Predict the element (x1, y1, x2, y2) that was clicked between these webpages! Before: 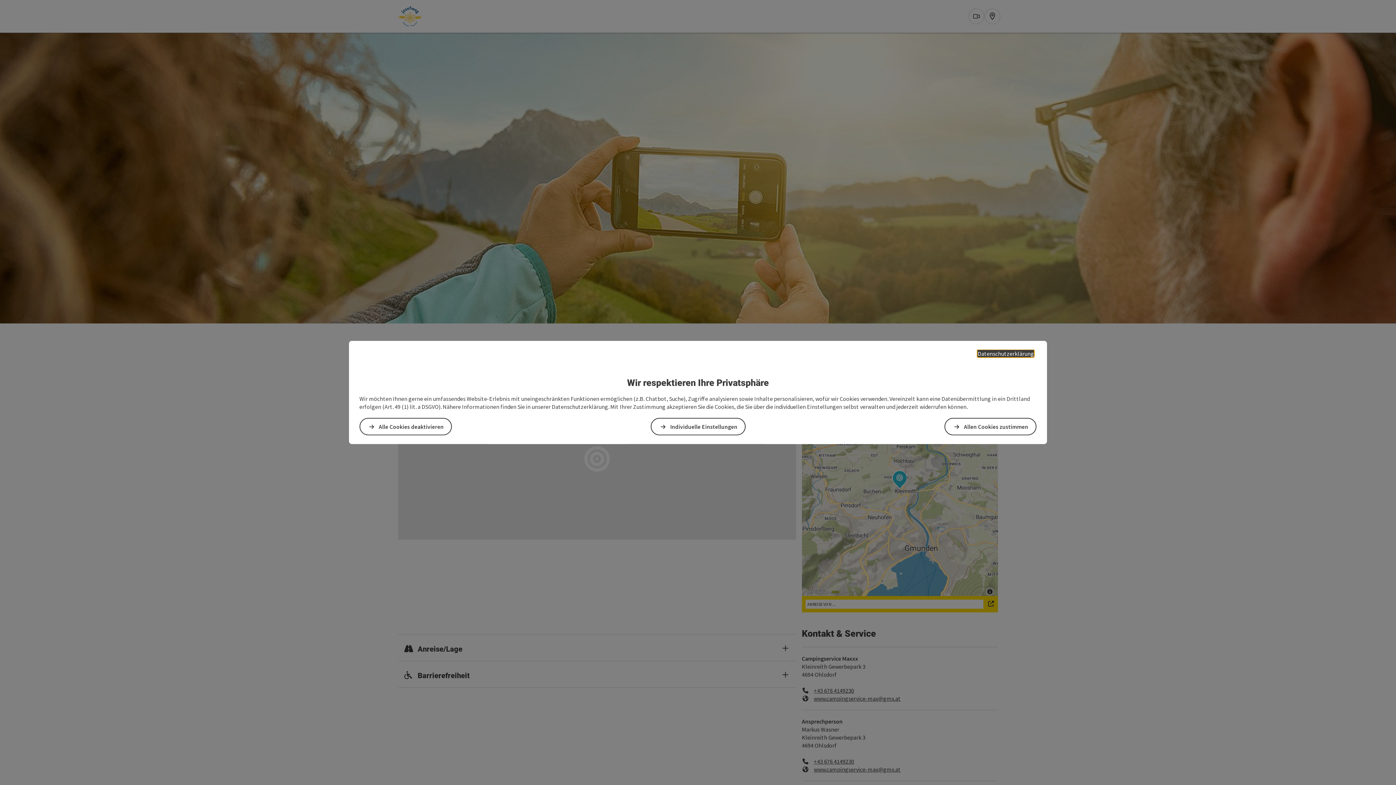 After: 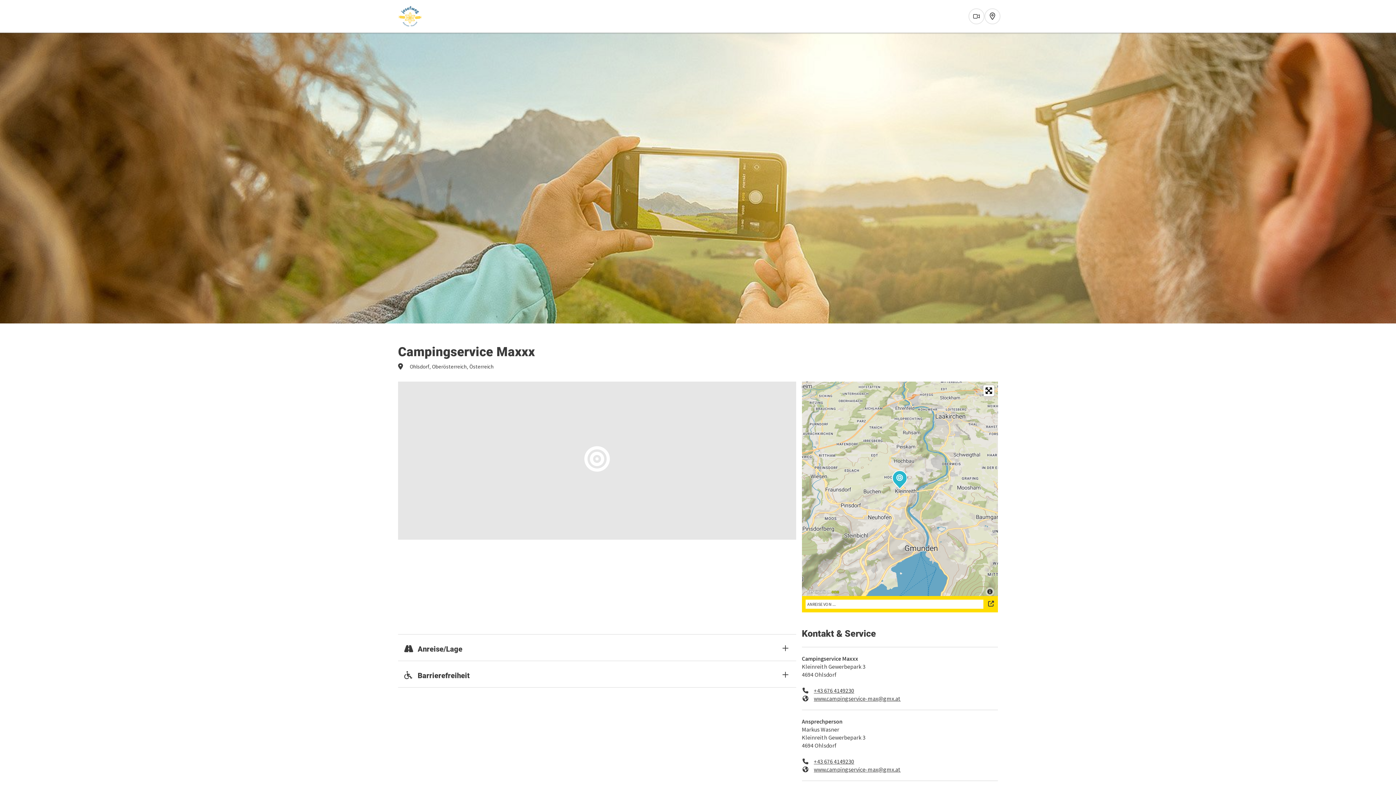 Action: label: Alle Cookies deaktivieren bbox: (359, 418, 452, 435)